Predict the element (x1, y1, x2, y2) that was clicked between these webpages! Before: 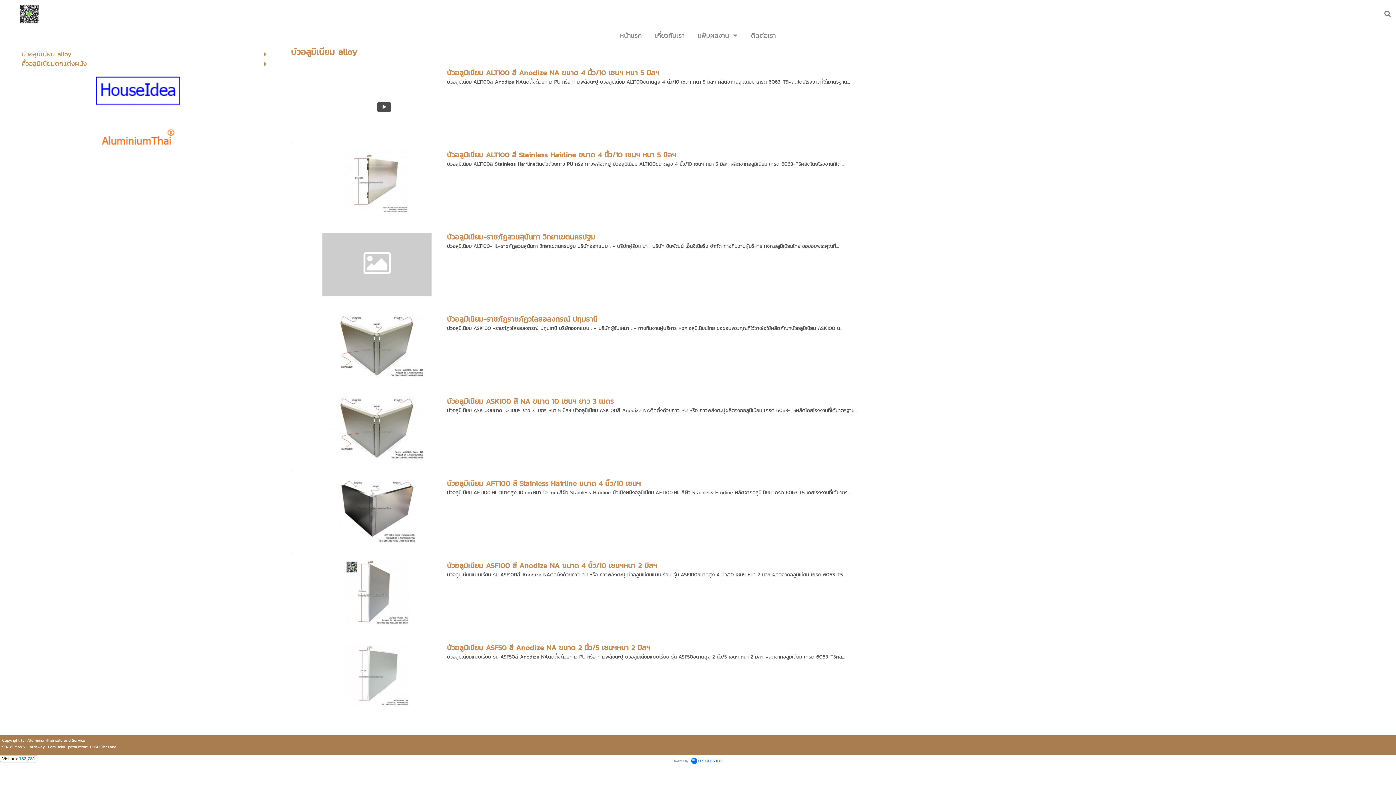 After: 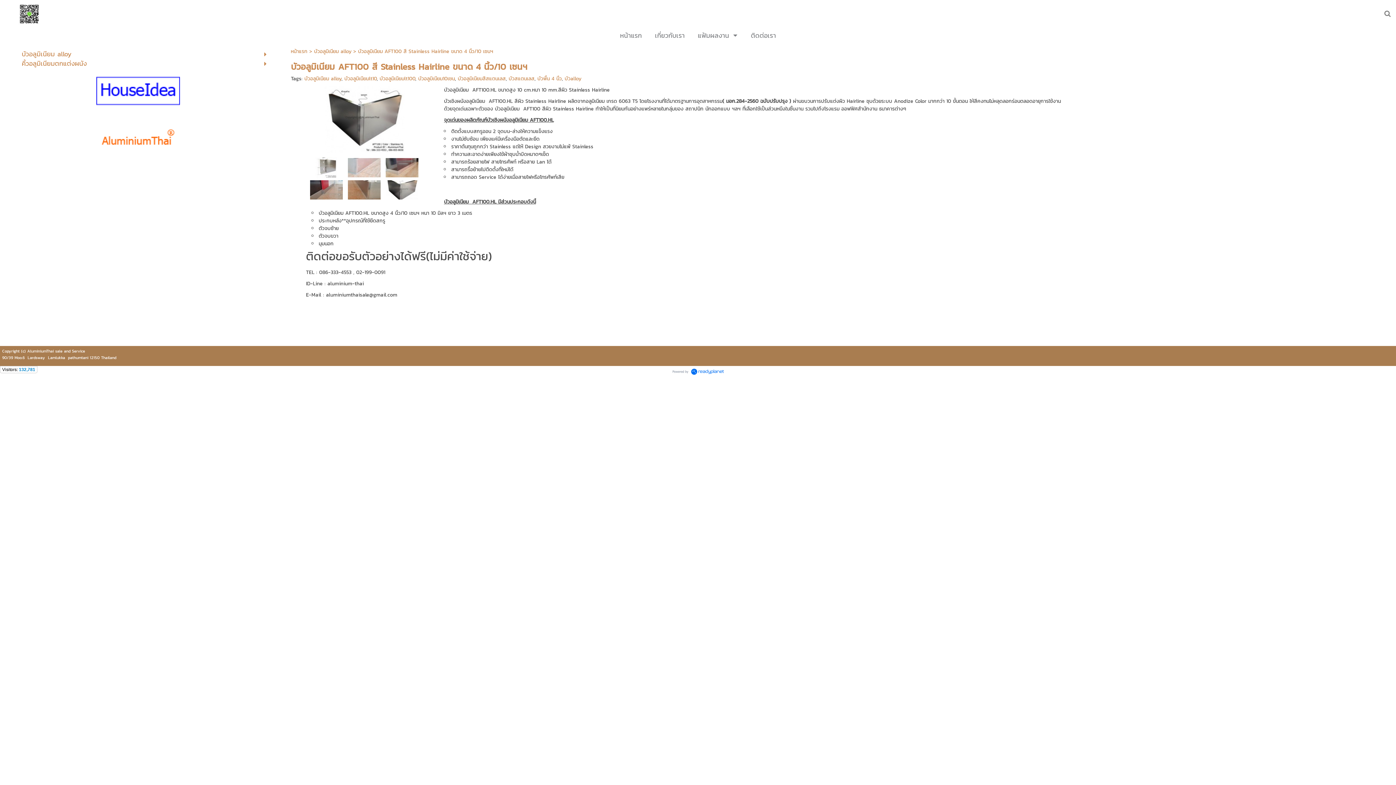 Action: label: บัวอลูมิเนียม AFT100 สี Stainless Hairline ขนาด 4 นิ้ว/10 เซนฯ bbox: (447, 478, 640, 489)